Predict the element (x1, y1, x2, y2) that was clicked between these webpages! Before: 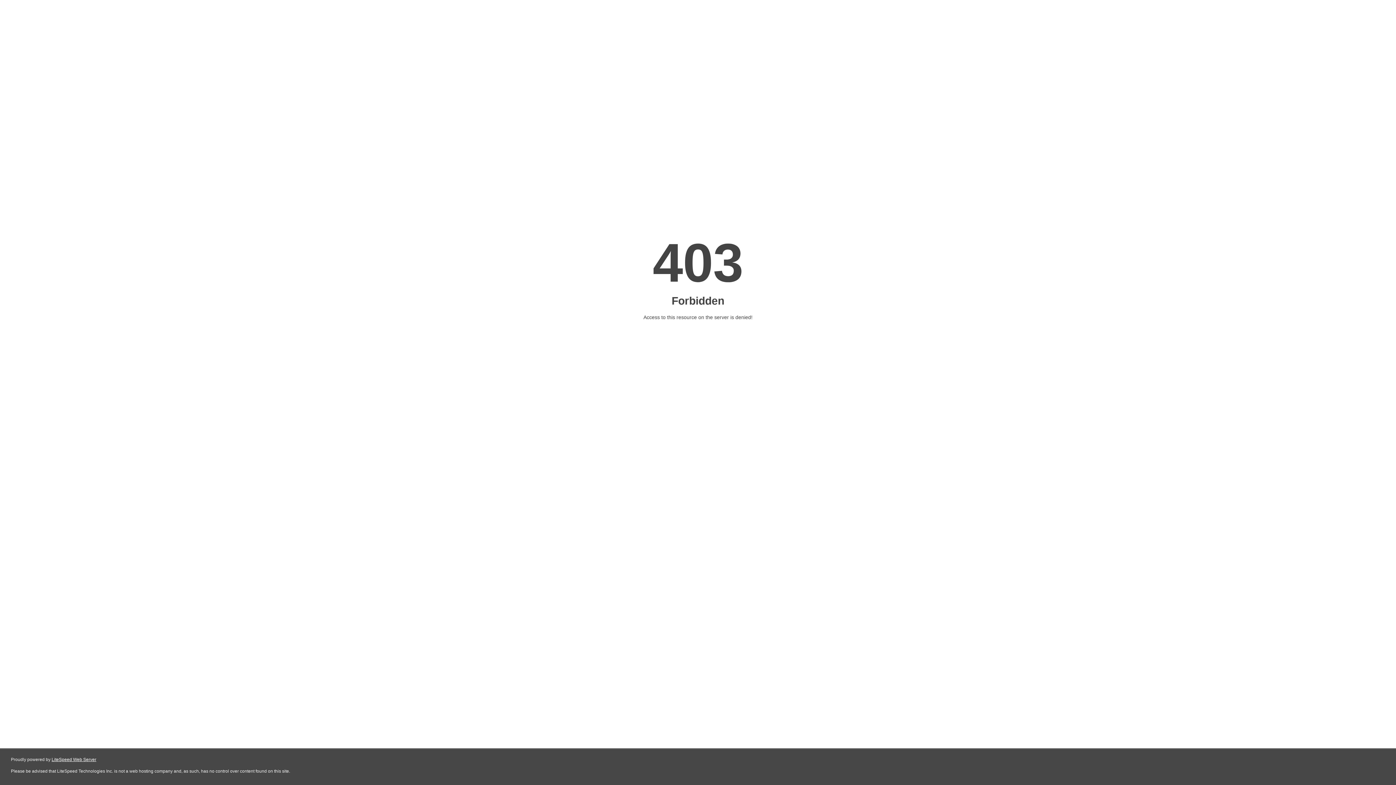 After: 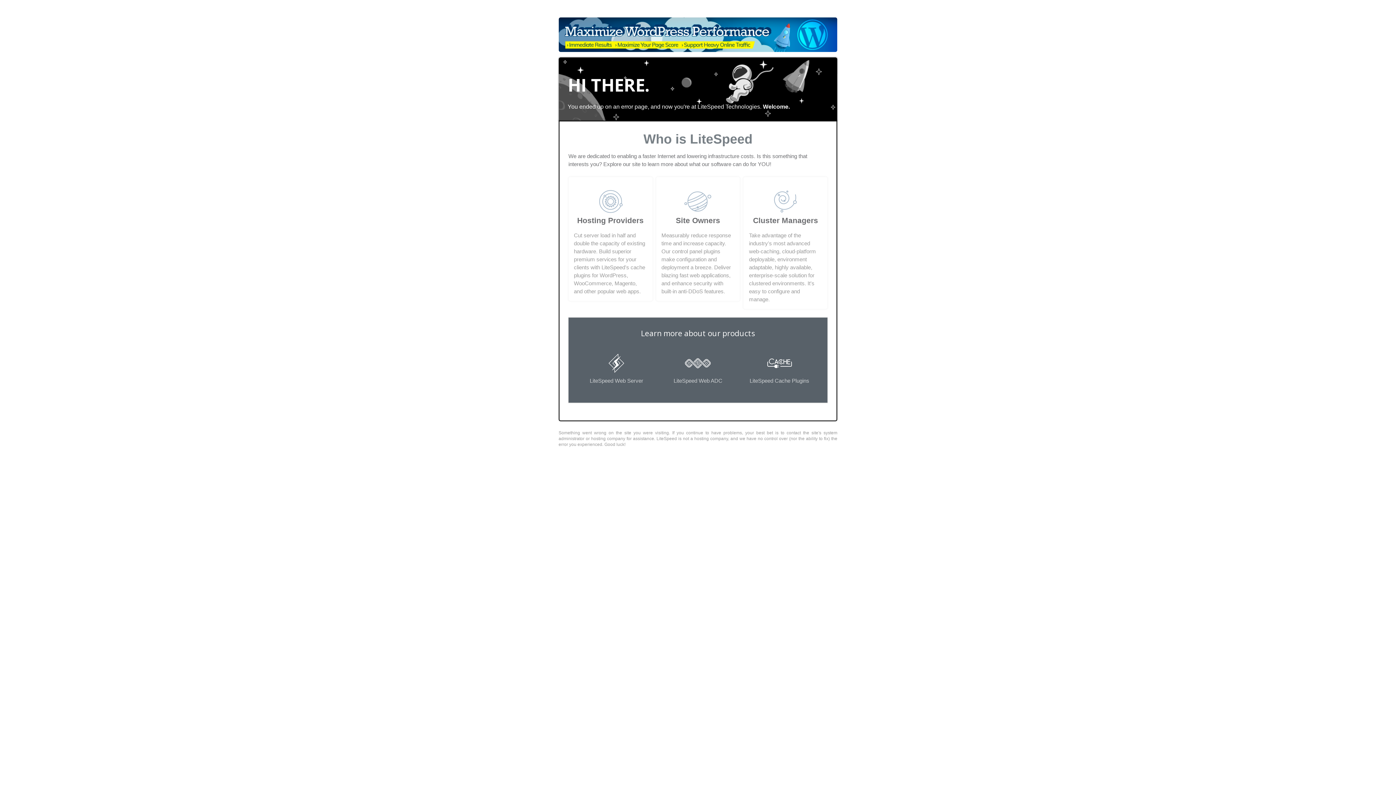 Action: bbox: (51, 757, 96, 762) label: LiteSpeed Web Server